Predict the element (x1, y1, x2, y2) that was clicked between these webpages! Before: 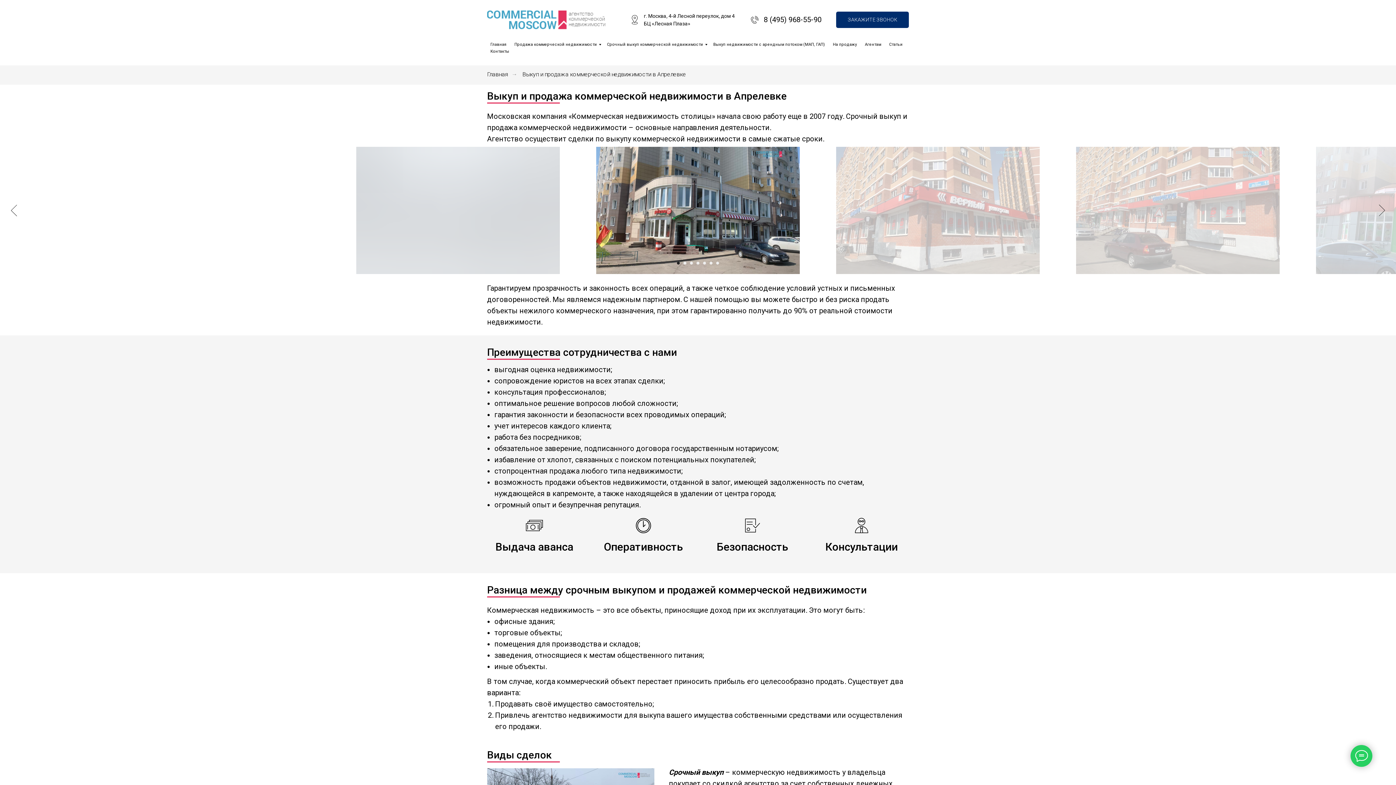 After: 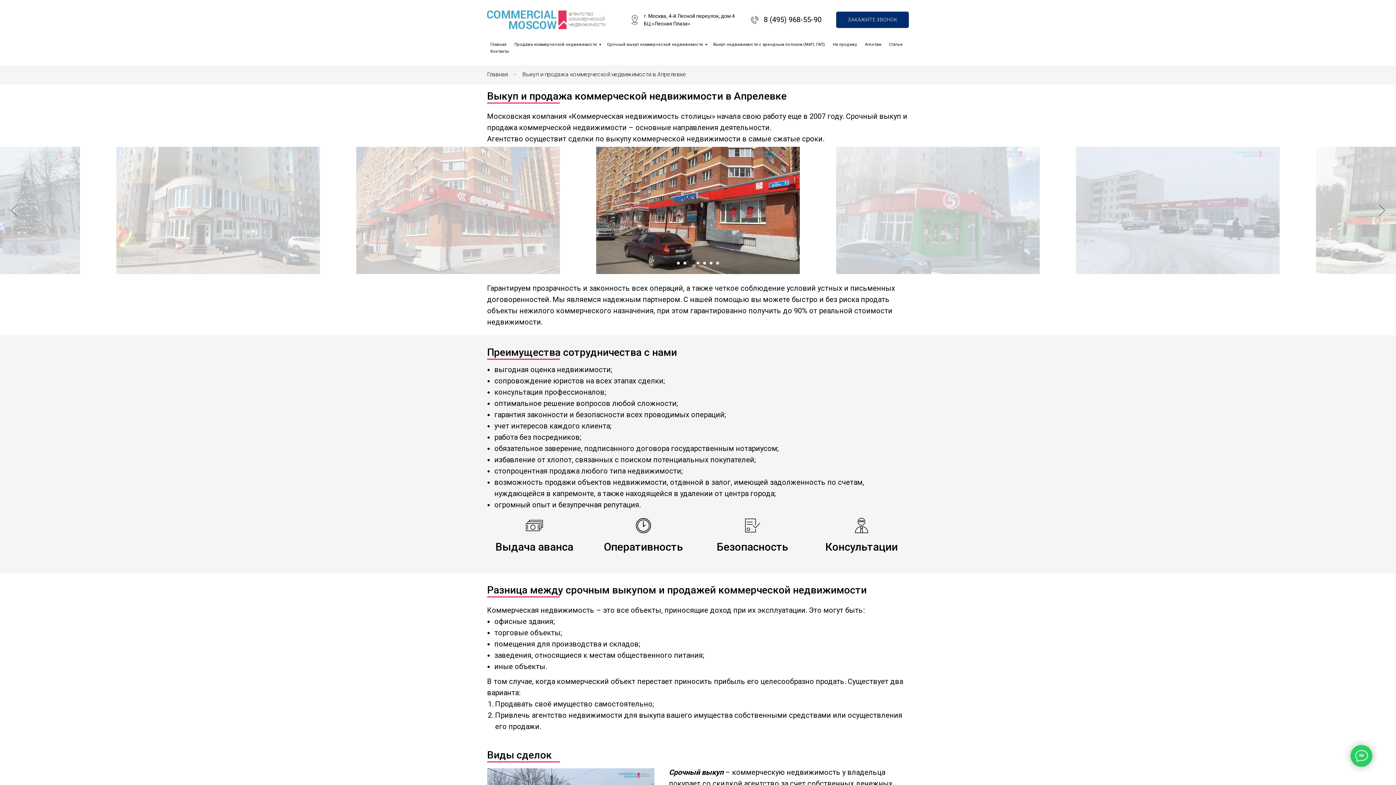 Action: bbox: (690, 261, 693, 264) label: Перейти к слайду 3